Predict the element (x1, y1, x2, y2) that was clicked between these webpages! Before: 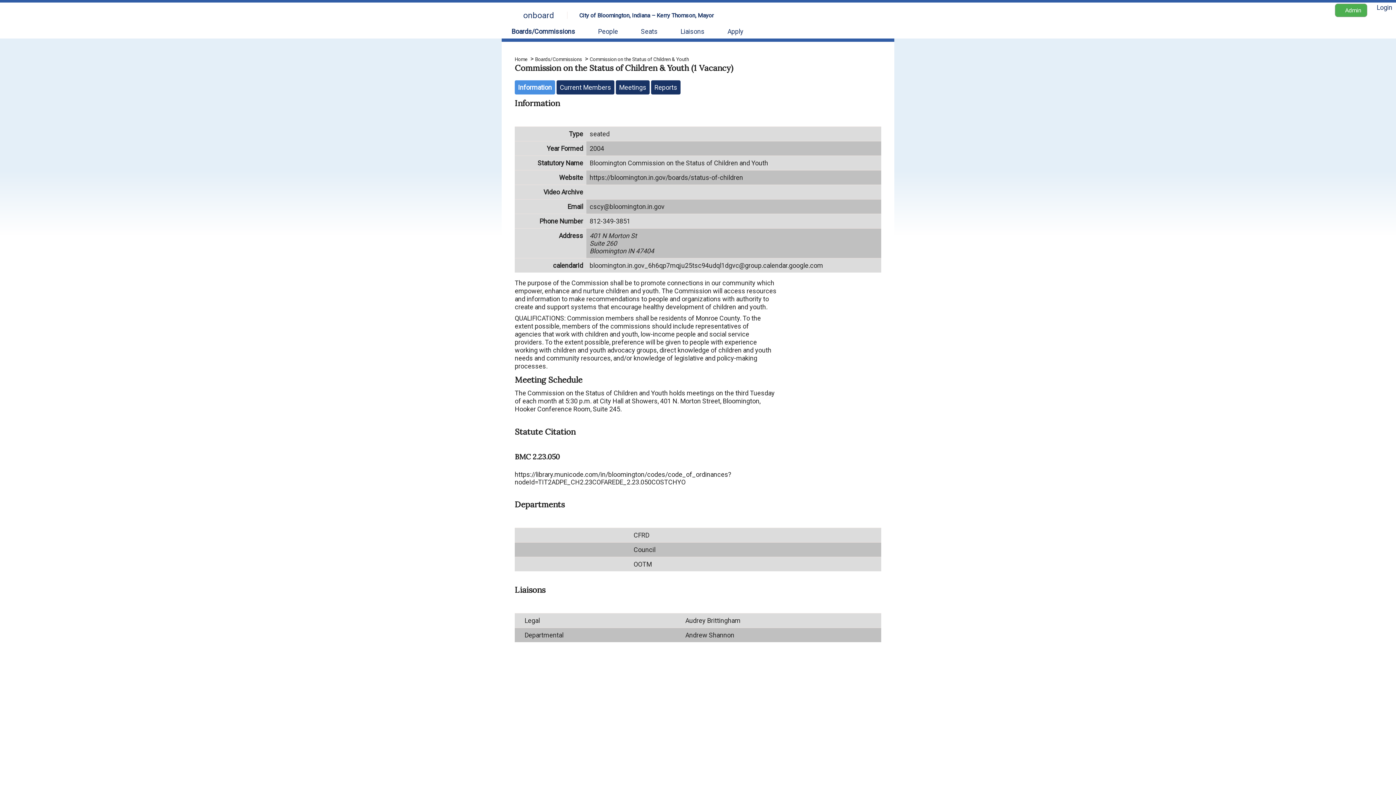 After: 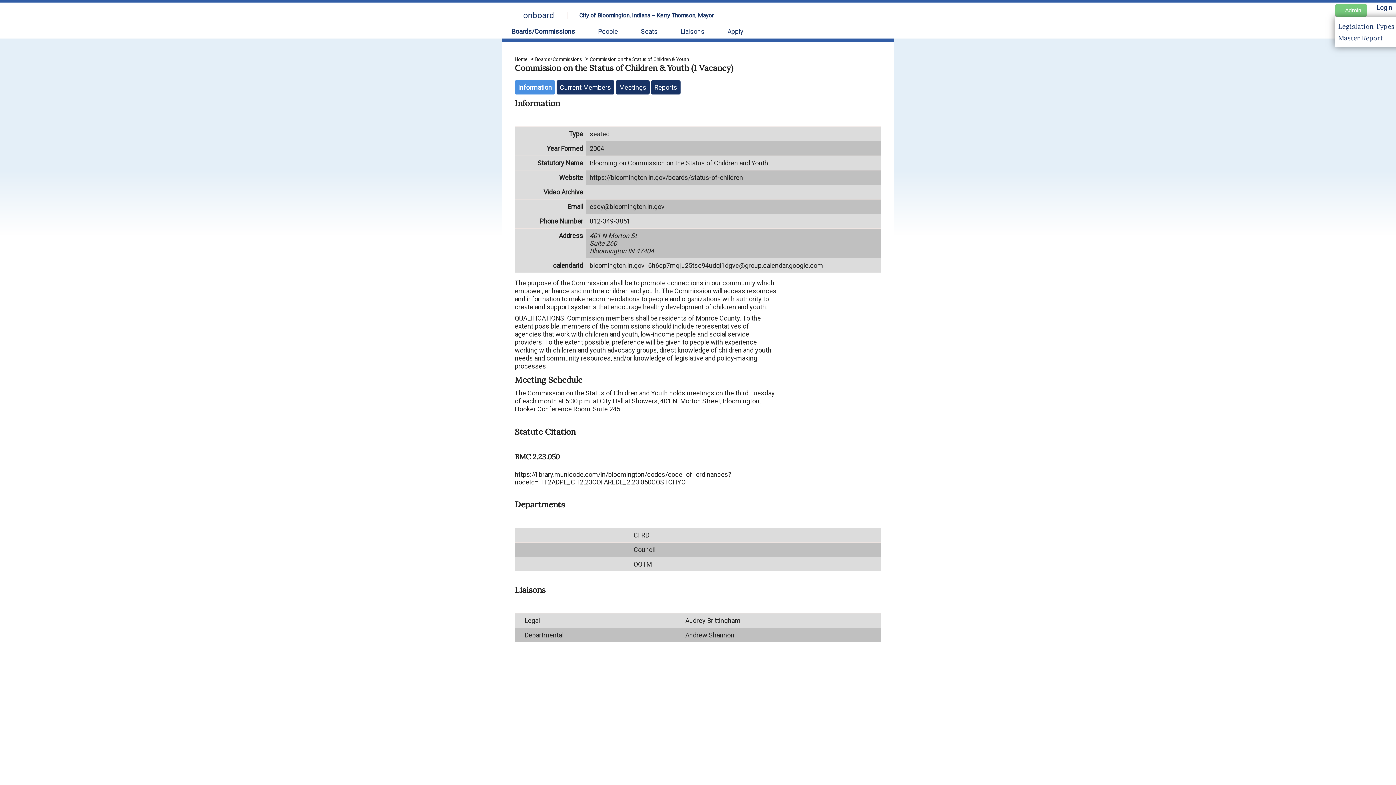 Action: bbox: (1335, 3, 1367, 17) label: Admin